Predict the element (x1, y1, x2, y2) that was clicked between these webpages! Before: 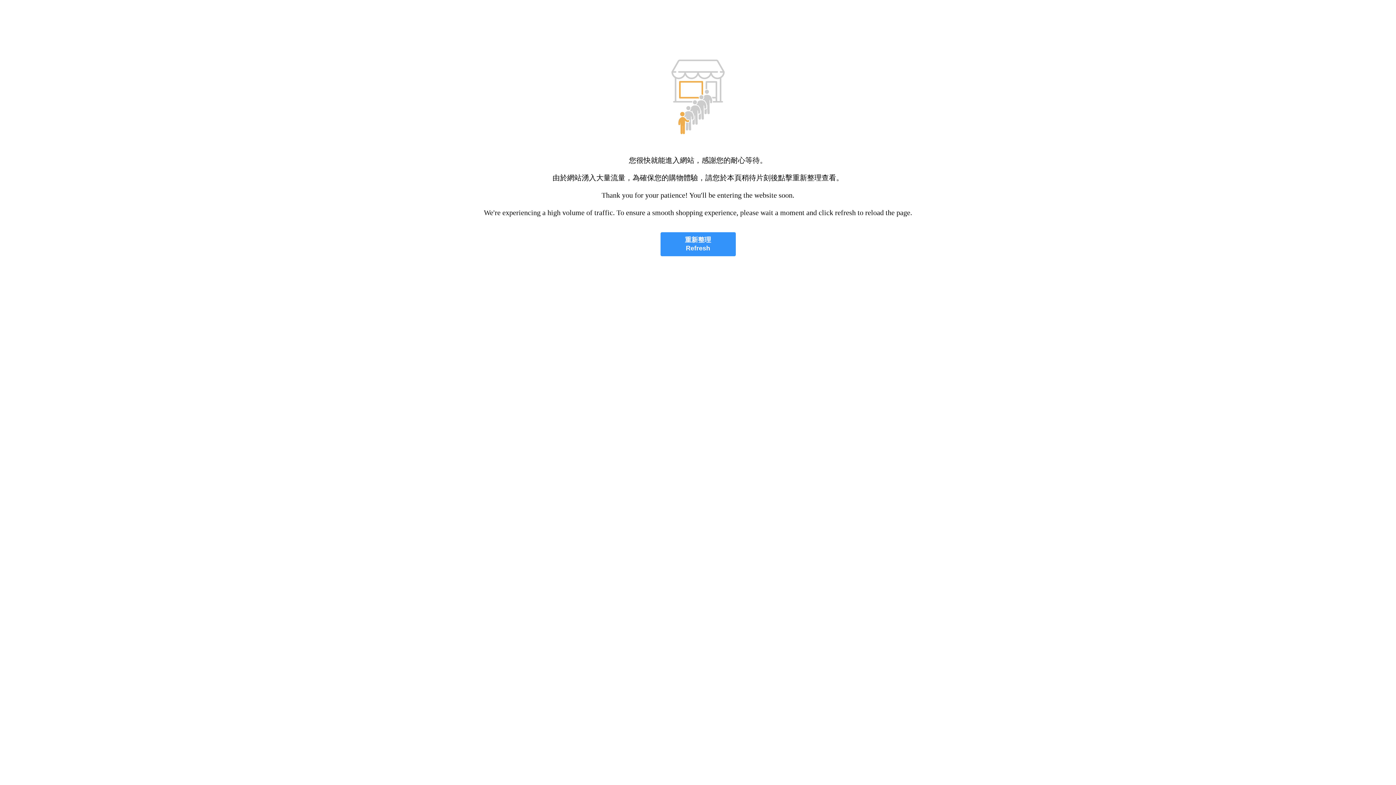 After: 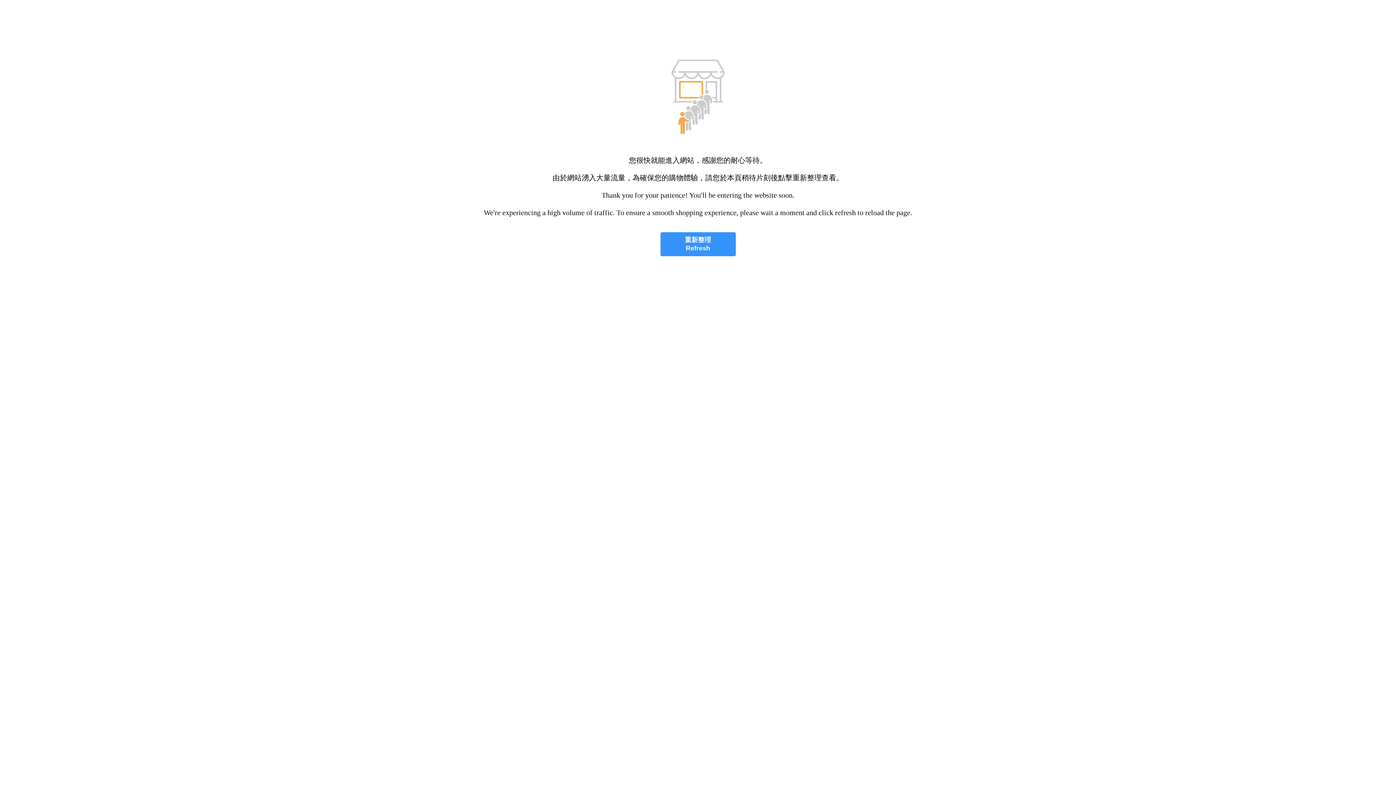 Action: label: 重新整理
Refresh bbox: (660, 232, 735, 256)